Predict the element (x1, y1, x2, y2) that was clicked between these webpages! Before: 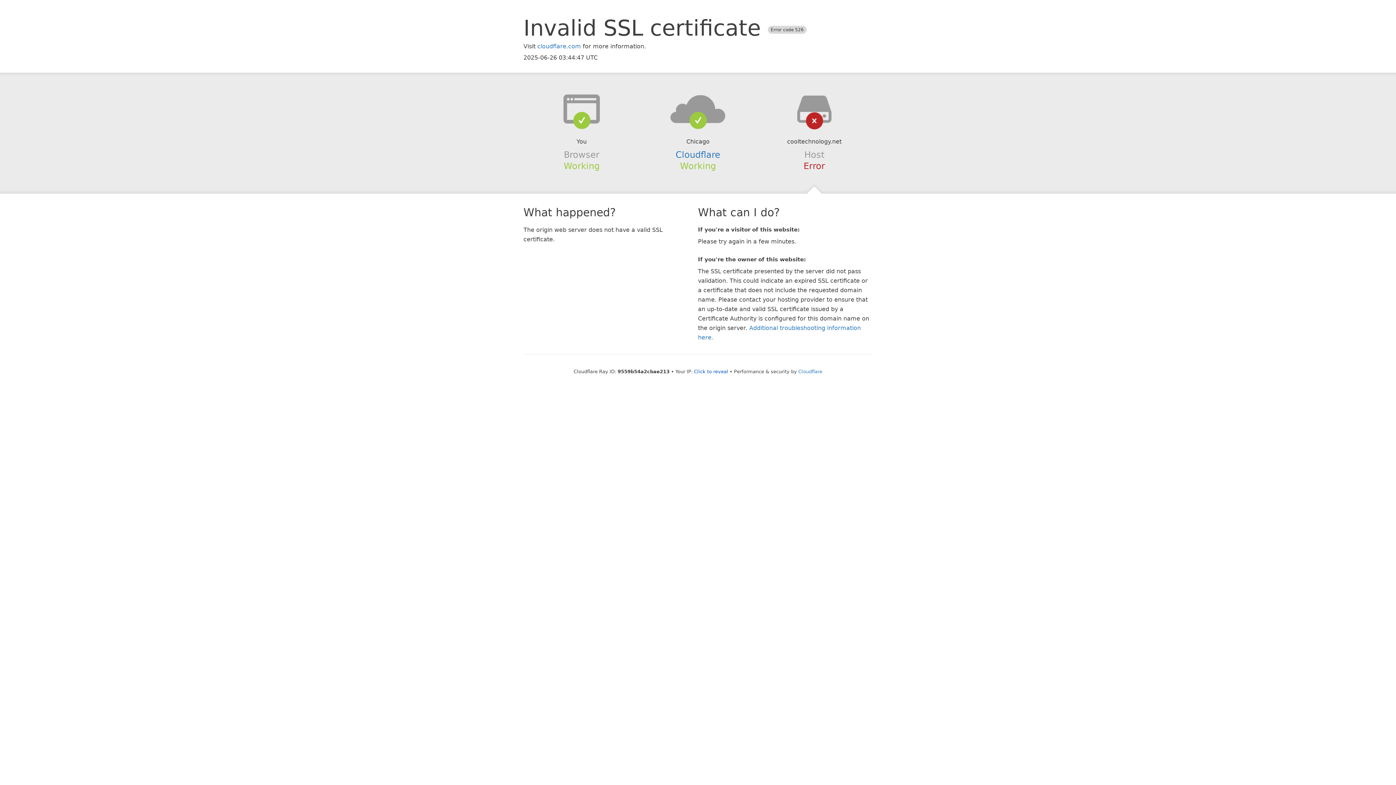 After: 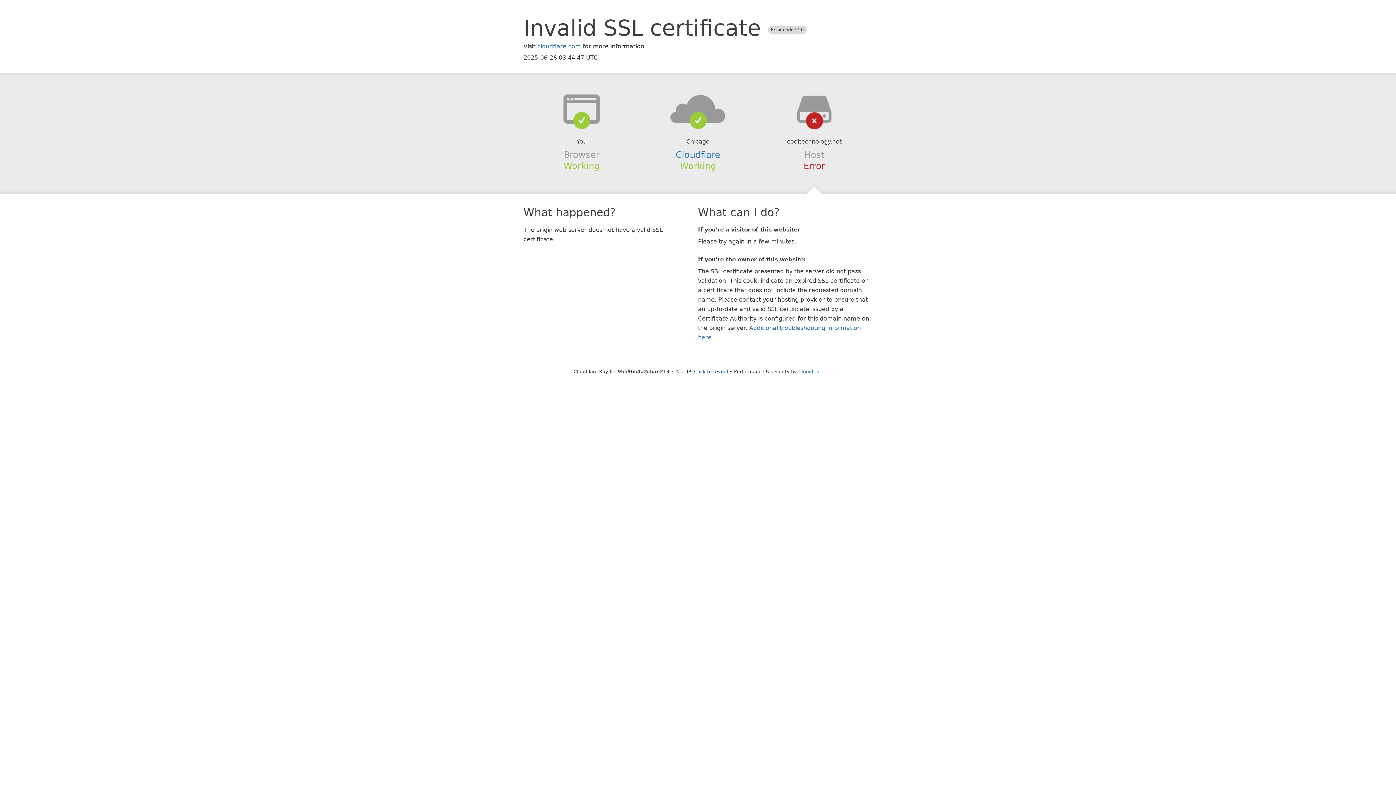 Action: bbox: (639, 94, 756, 123)